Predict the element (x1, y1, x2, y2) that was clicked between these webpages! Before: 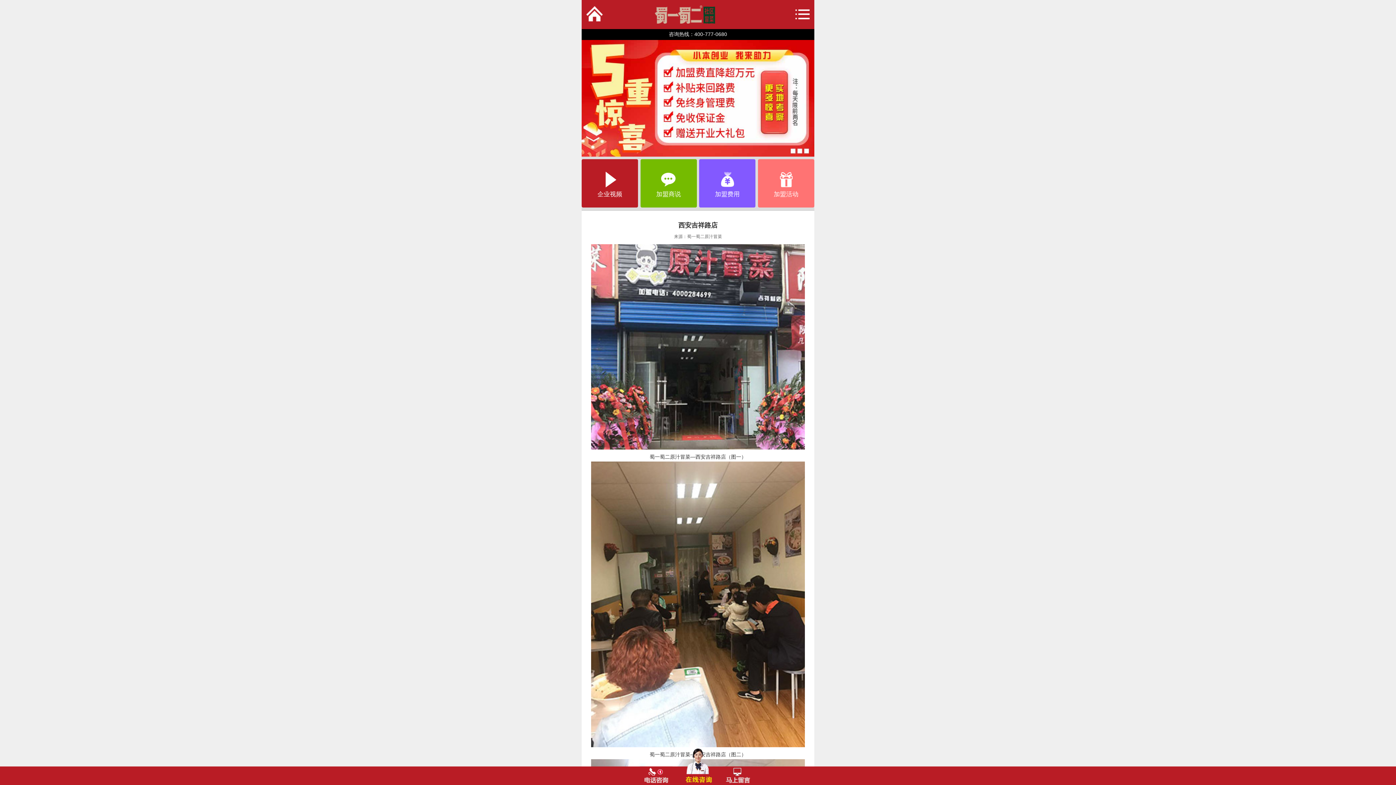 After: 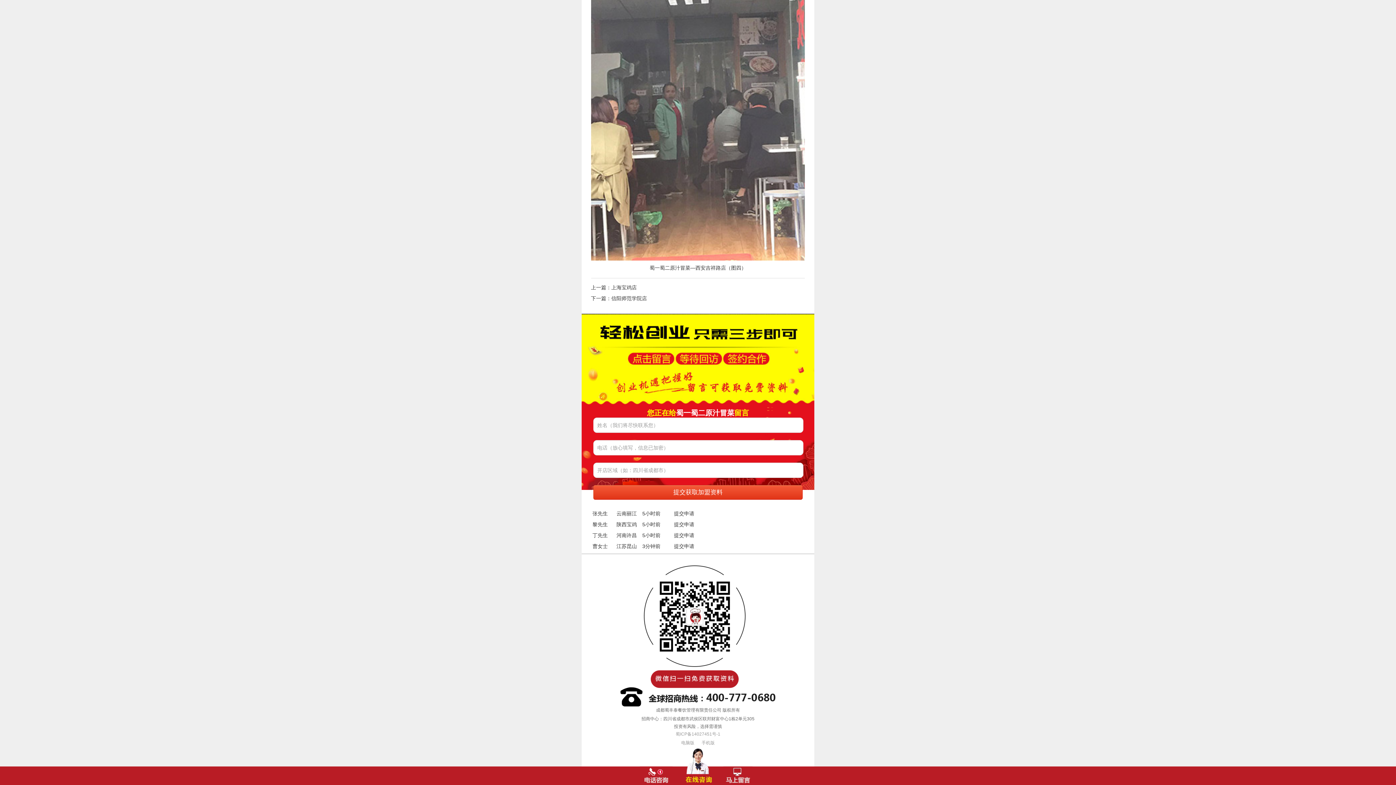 Action: bbox: (723, 766, 756, 785)